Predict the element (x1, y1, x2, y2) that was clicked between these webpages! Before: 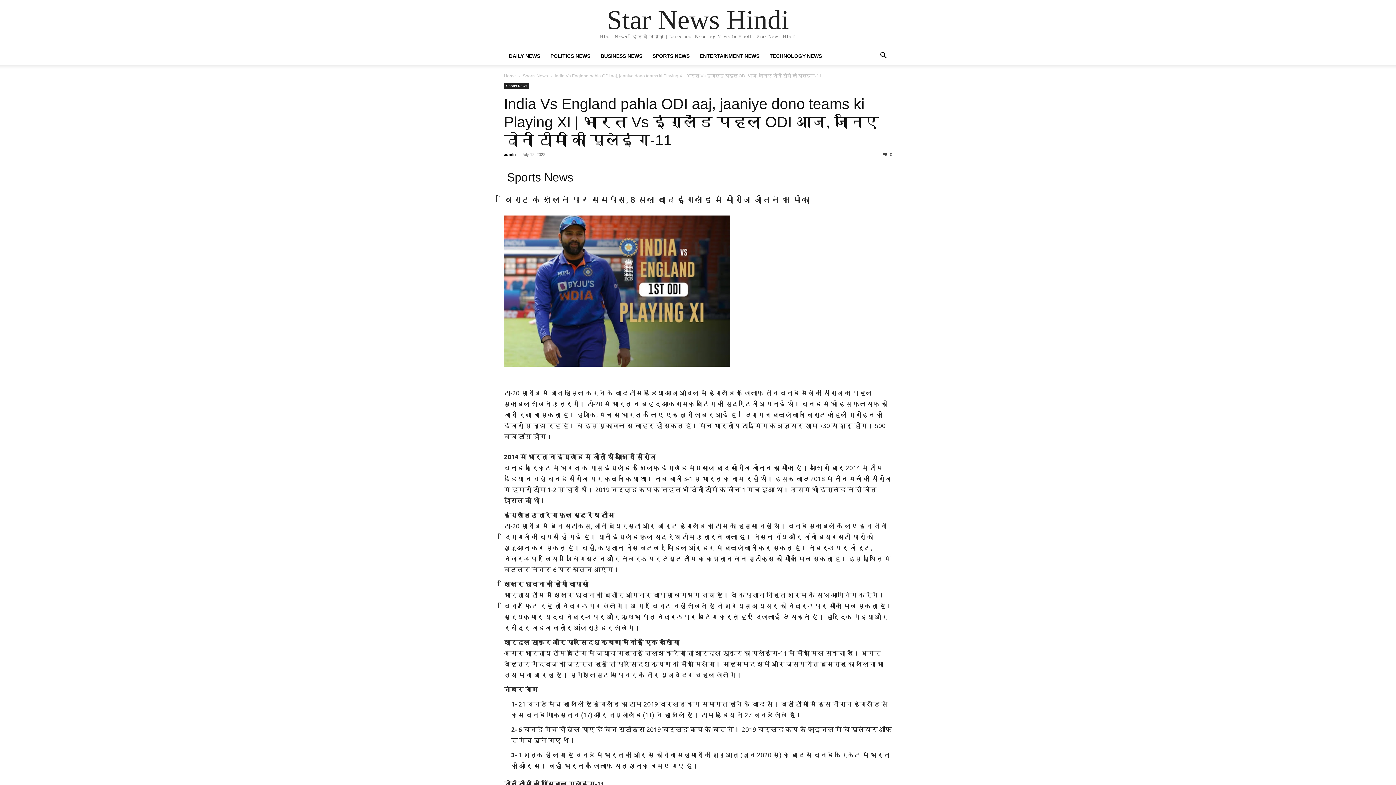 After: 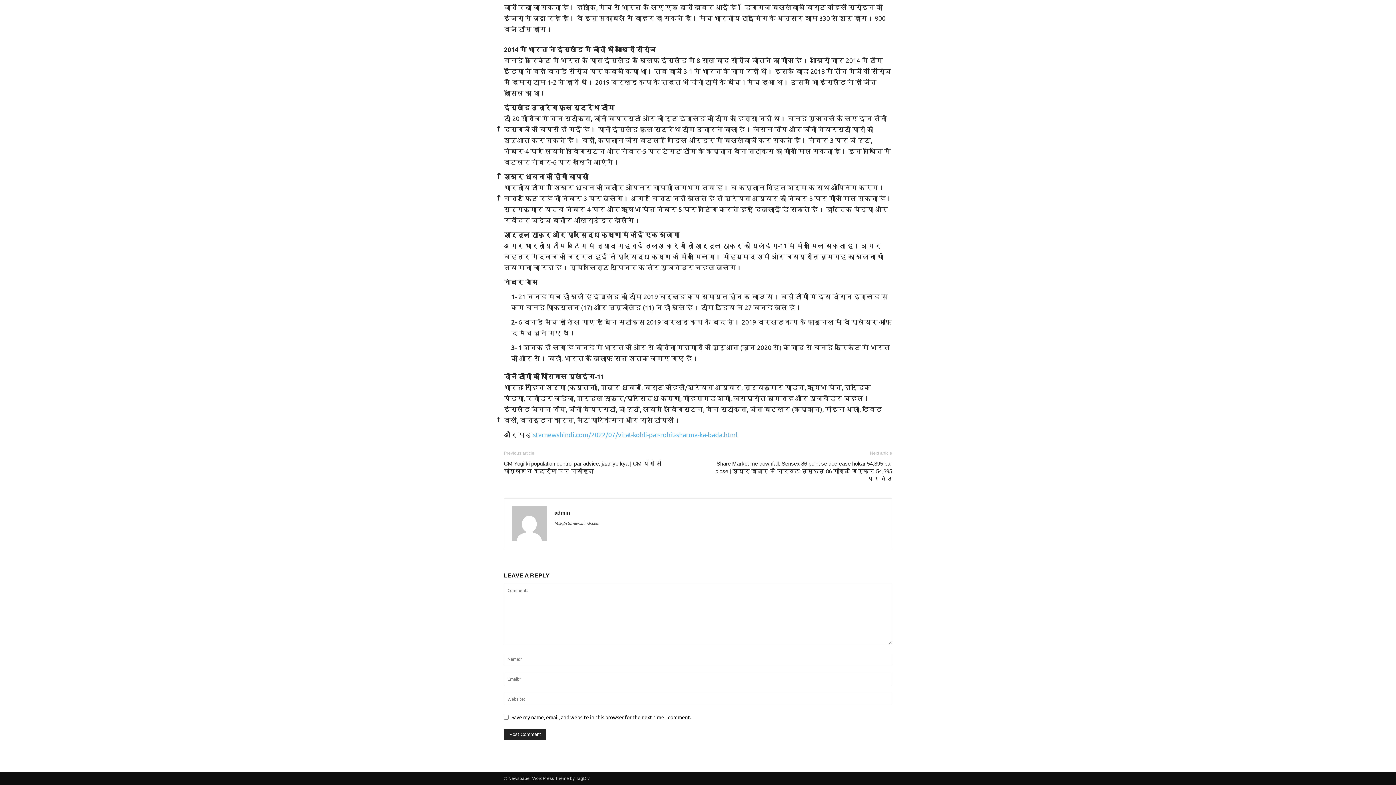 Action: label:  0 bbox: (882, 152, 892, 156)